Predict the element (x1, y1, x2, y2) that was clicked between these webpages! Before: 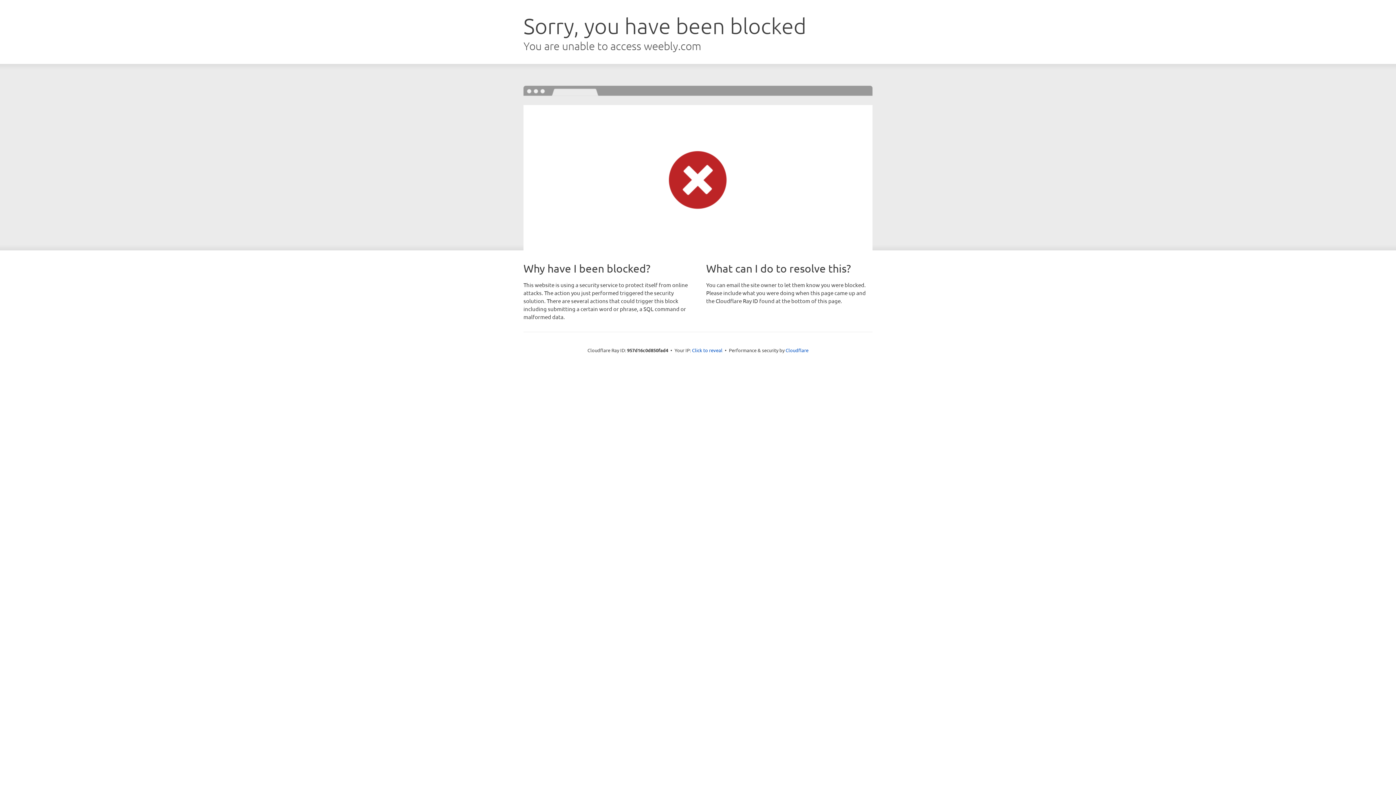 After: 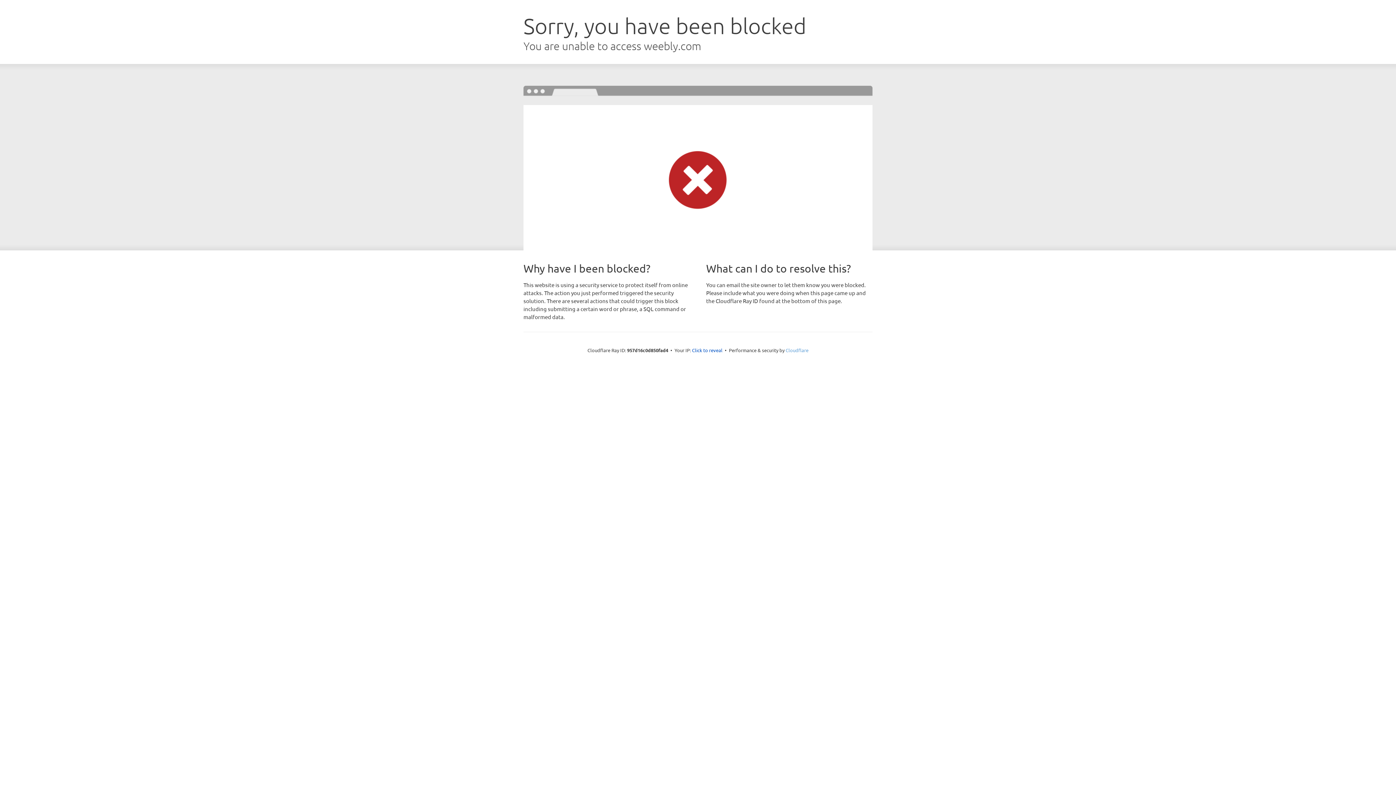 Action: label: Cloudflare bbox: (785, 347, 808, 353)